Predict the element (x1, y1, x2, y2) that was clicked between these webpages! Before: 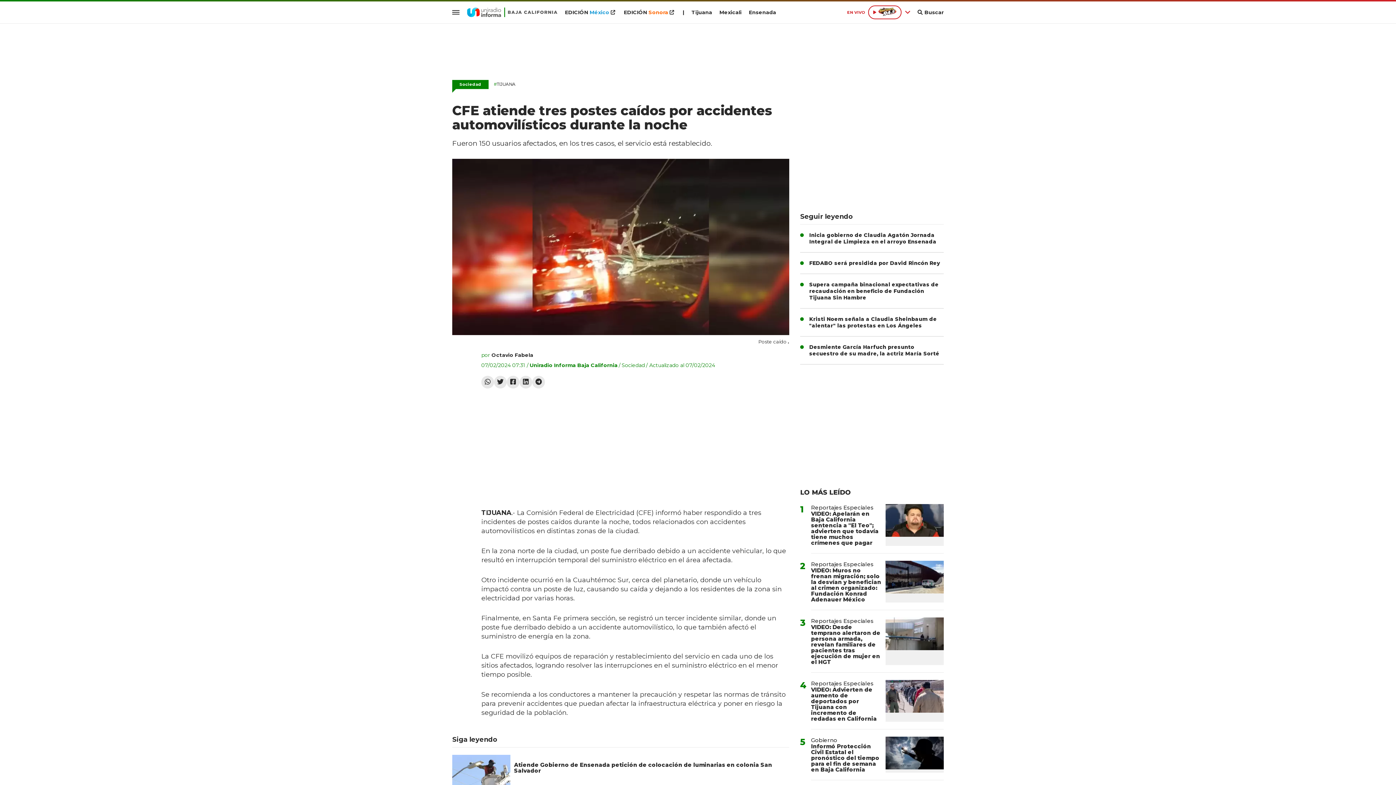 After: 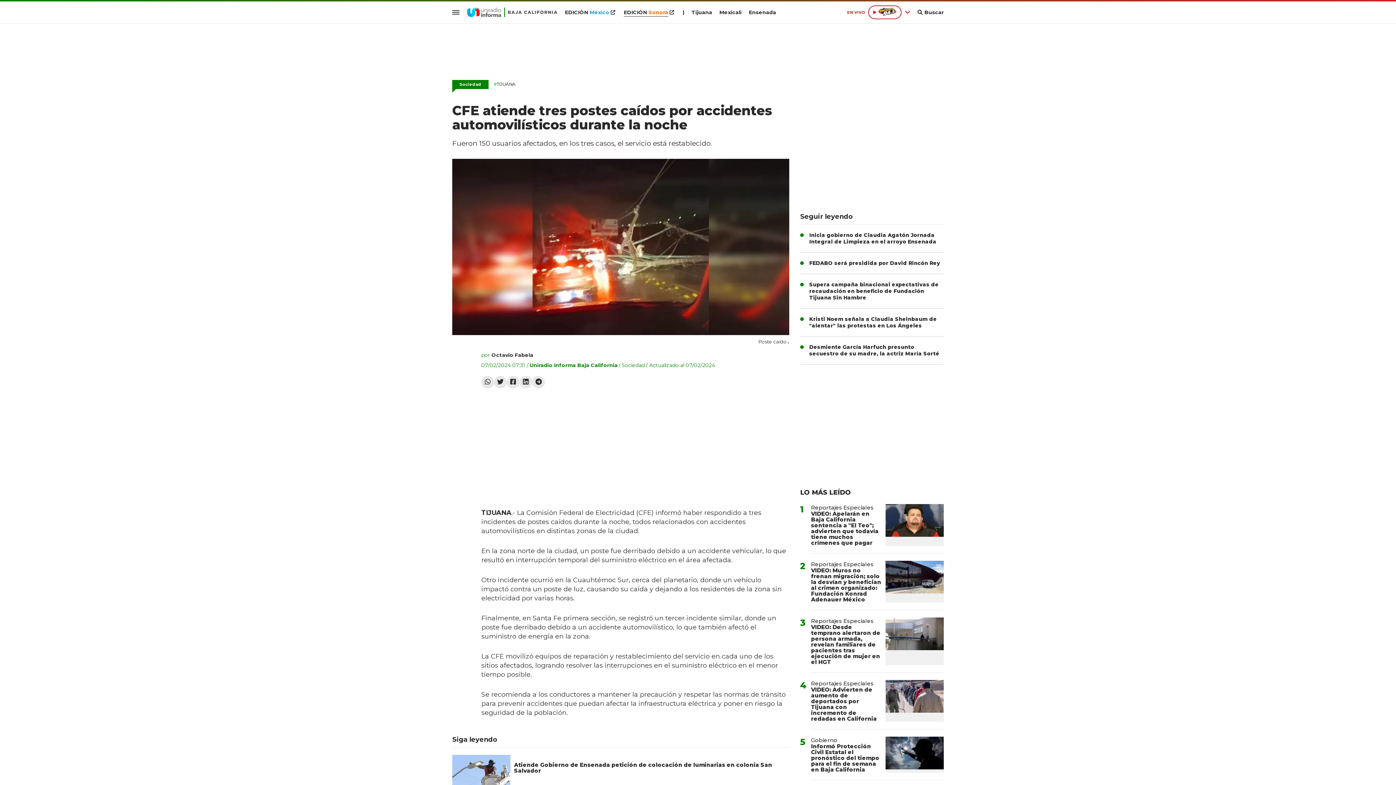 Action: label: EDICIÓN Sonora bbox: (624, 9, 668, 16)